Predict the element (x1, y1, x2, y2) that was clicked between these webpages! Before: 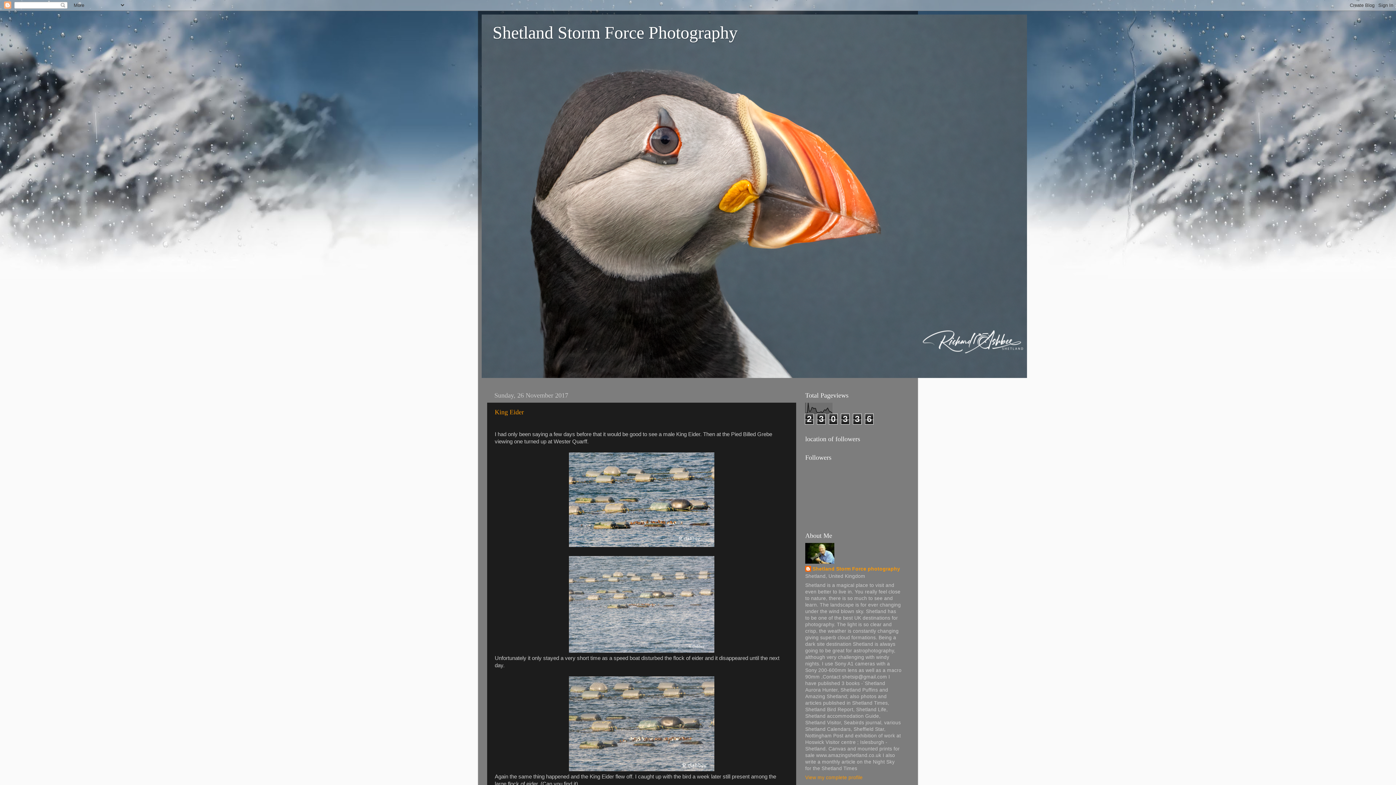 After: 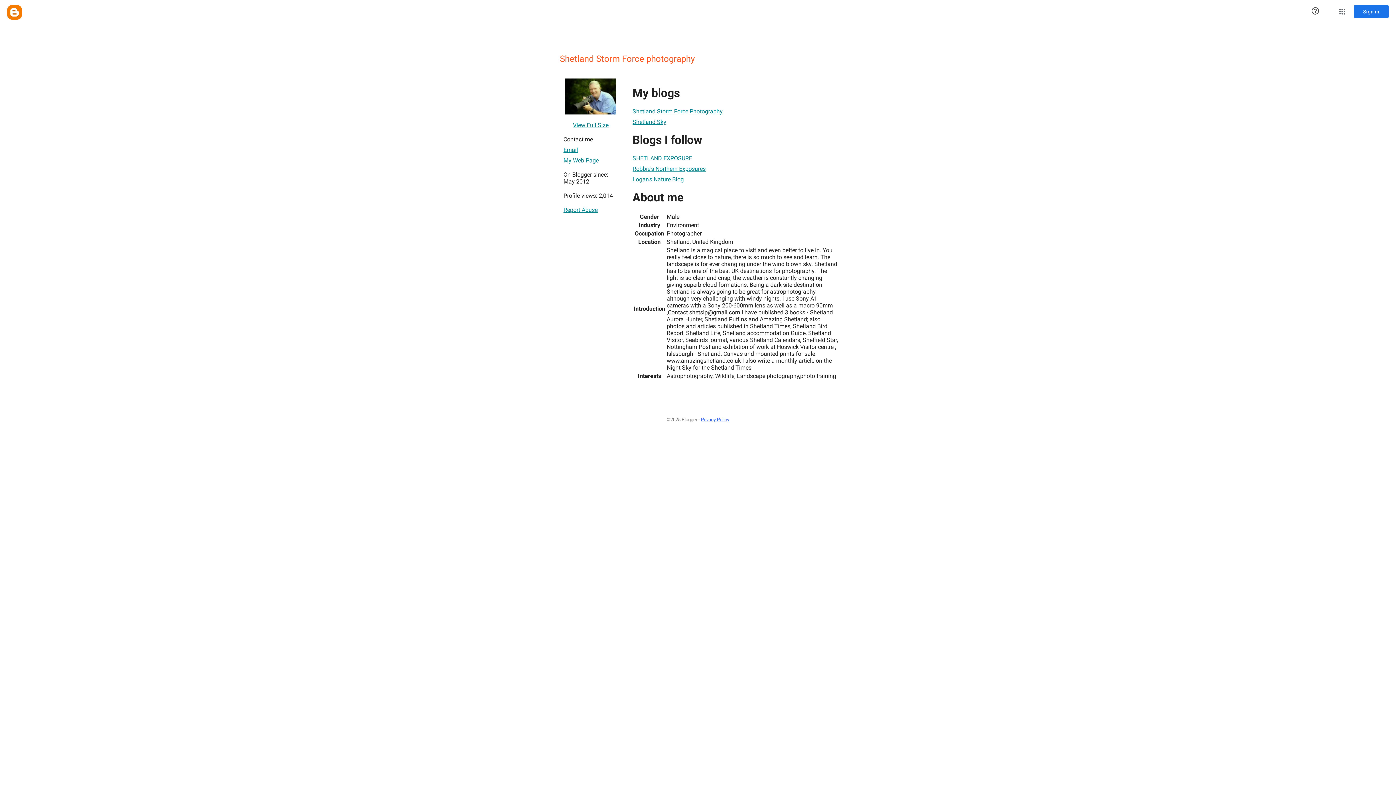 Action: label: Shetland Storm Force photography bbox: (805, 566, 900, 573)